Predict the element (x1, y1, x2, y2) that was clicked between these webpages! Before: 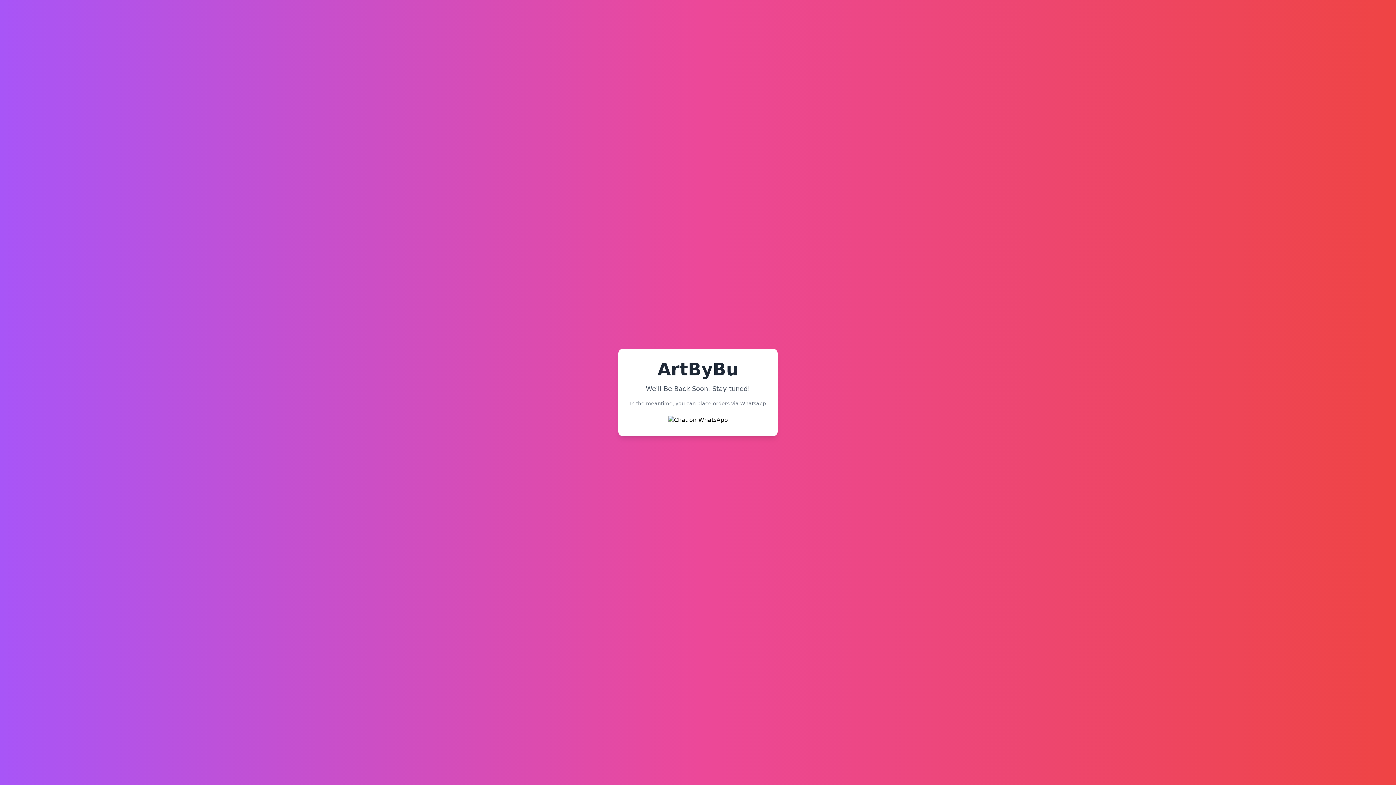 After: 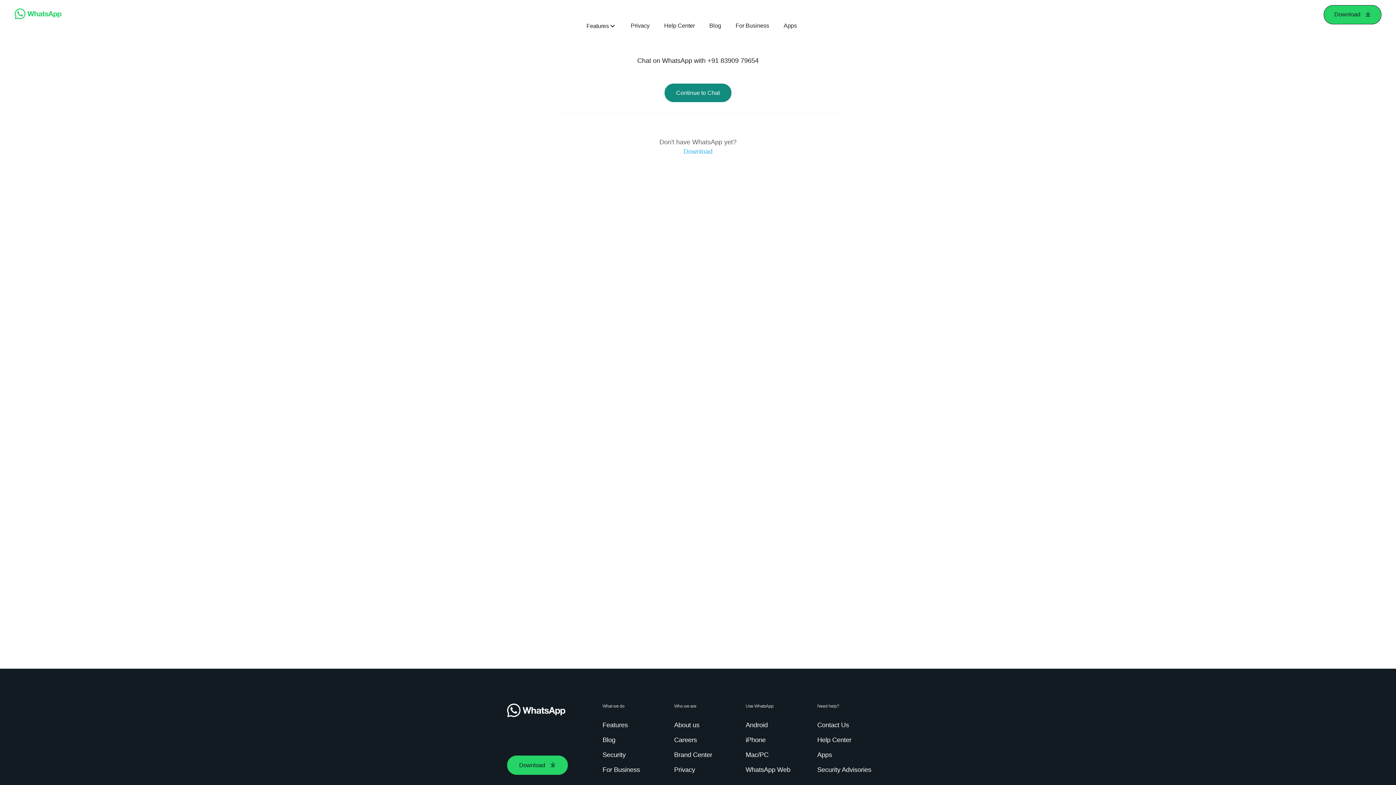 Action: bbox: (668, 416, 728, 424) label: Chat on WhatsApp